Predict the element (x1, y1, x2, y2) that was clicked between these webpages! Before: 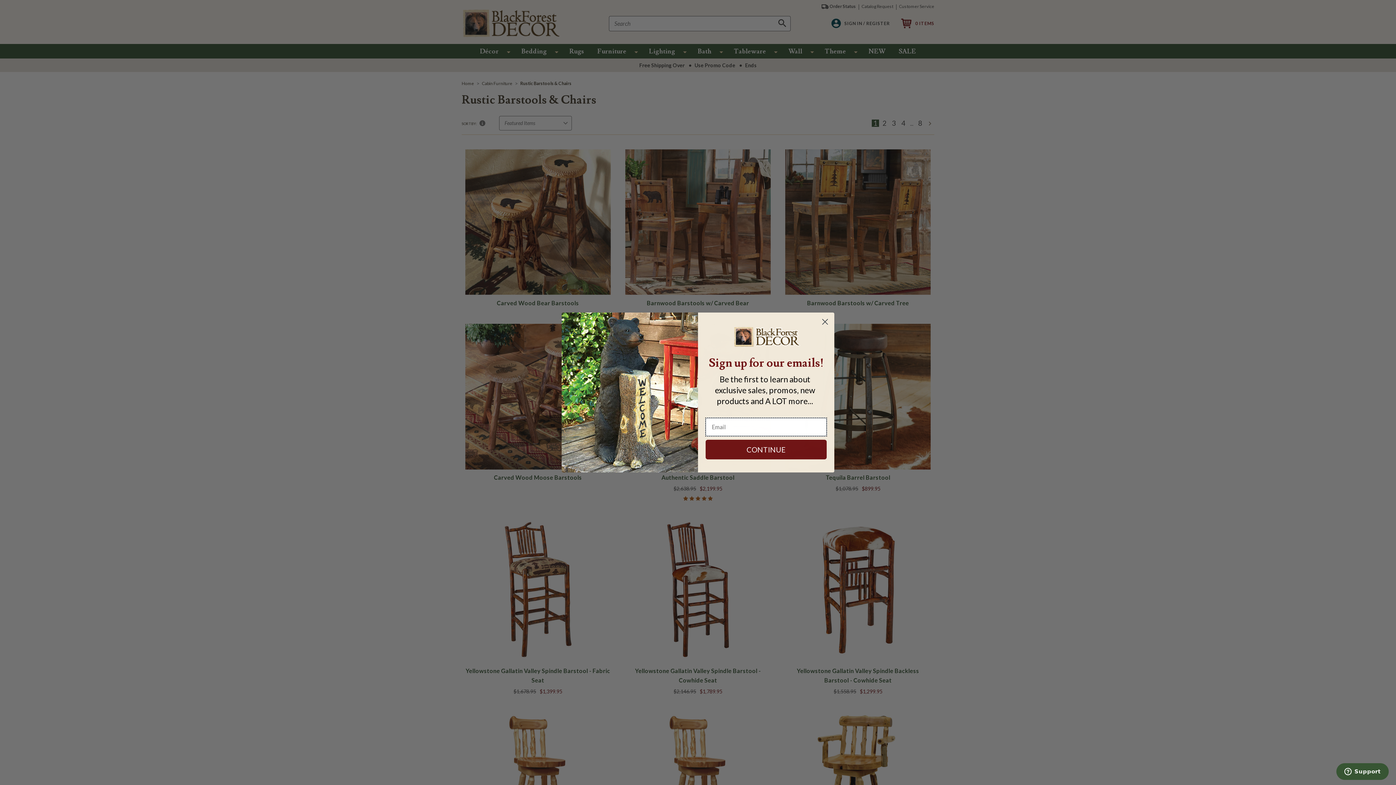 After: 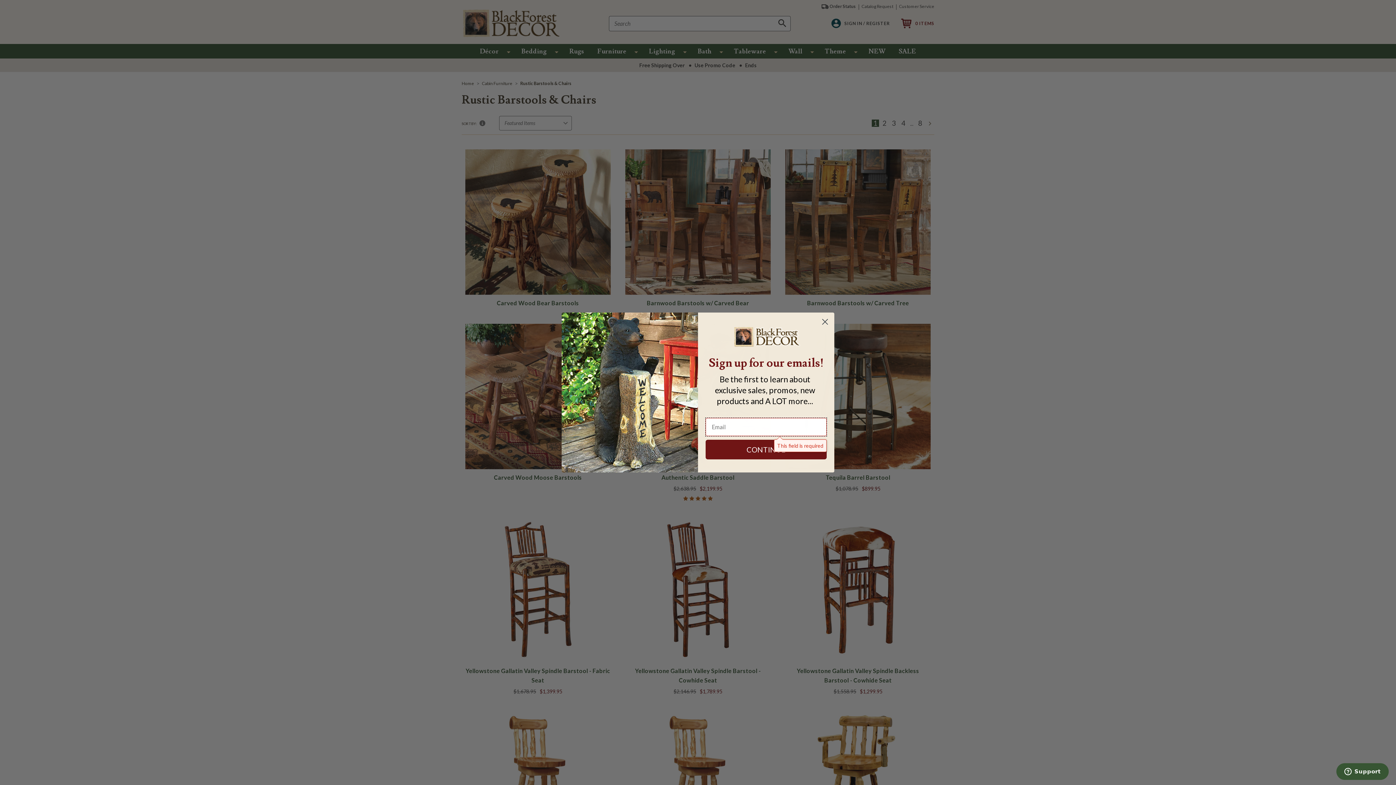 Action: label: CONTINUE bbox: (705, 439, 826, 459)